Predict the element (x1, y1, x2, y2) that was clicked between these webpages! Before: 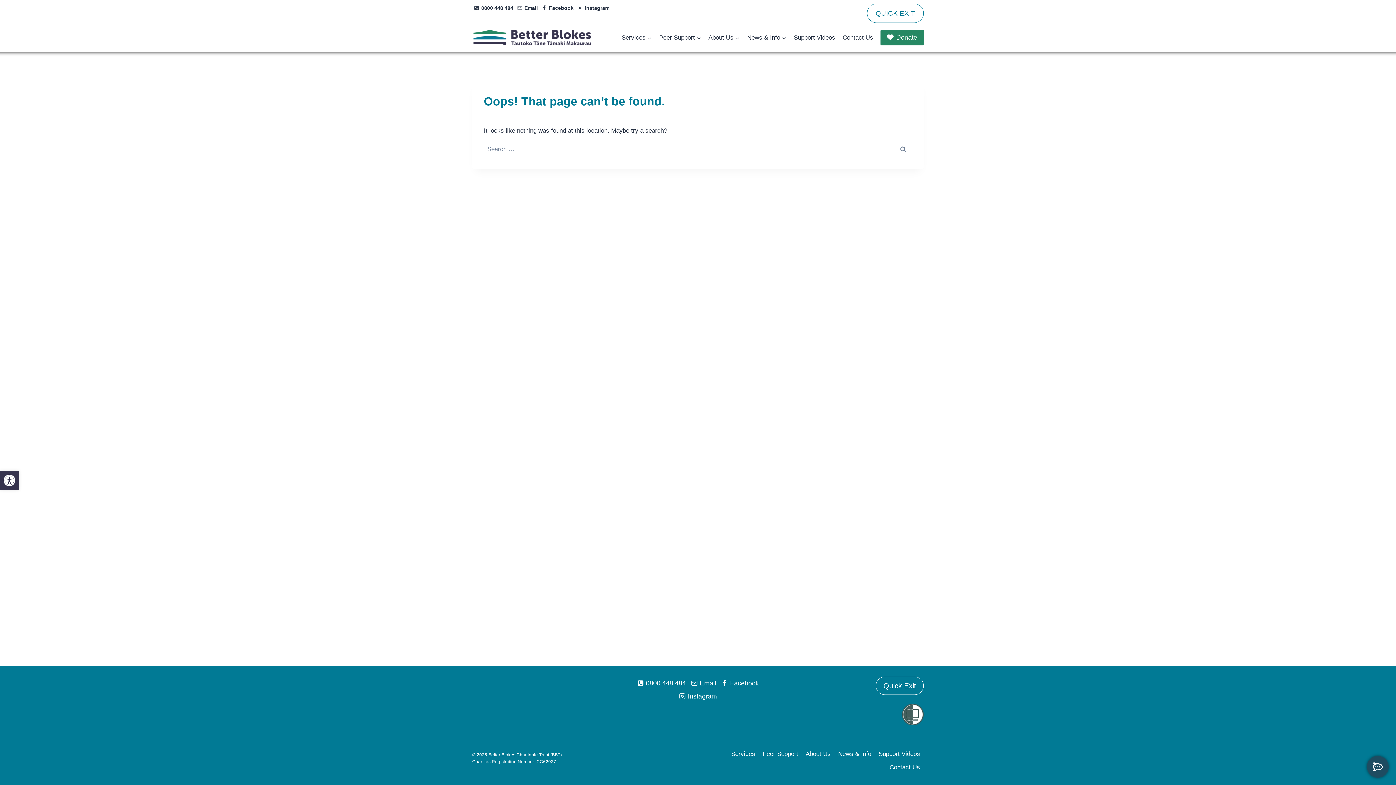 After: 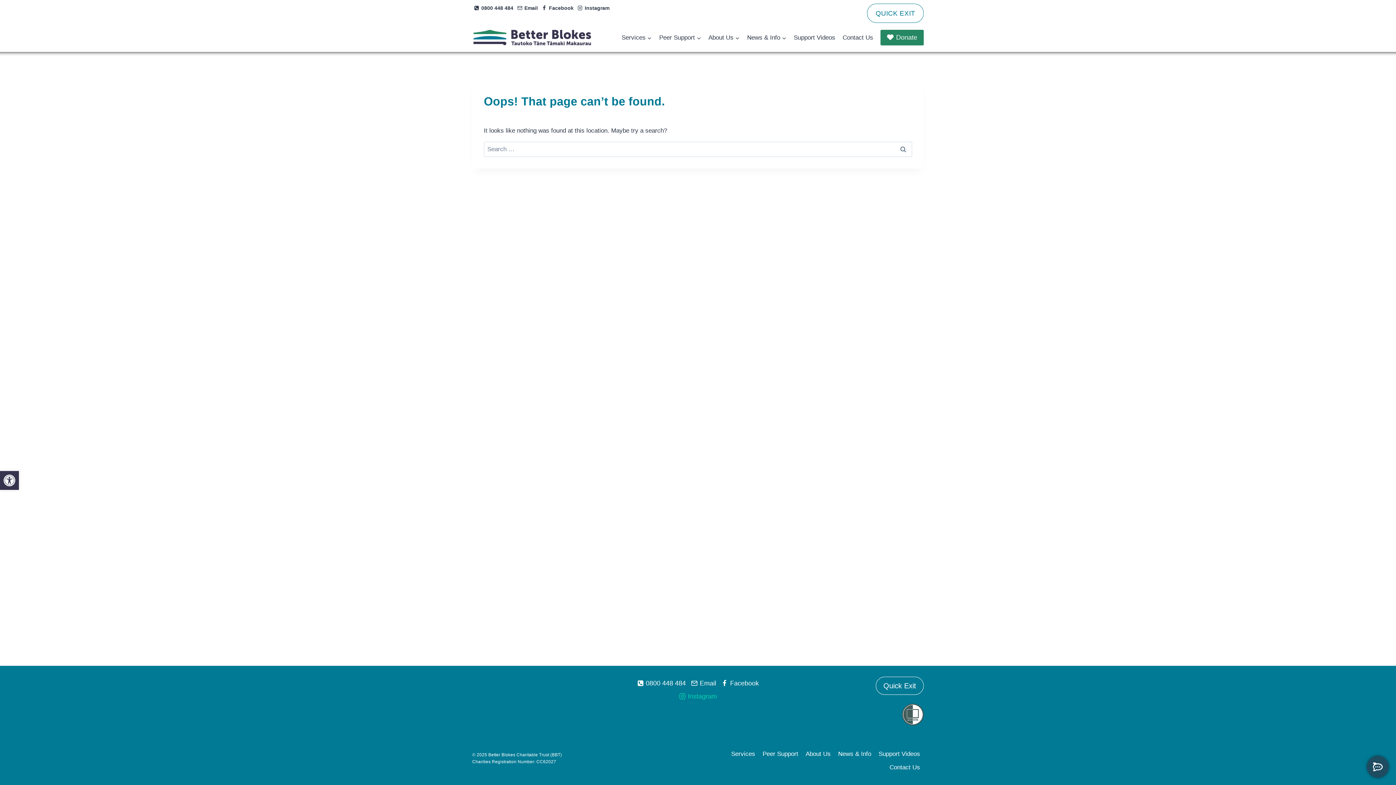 Action: label: Instagram bbox: (676, 690, 719, 703)